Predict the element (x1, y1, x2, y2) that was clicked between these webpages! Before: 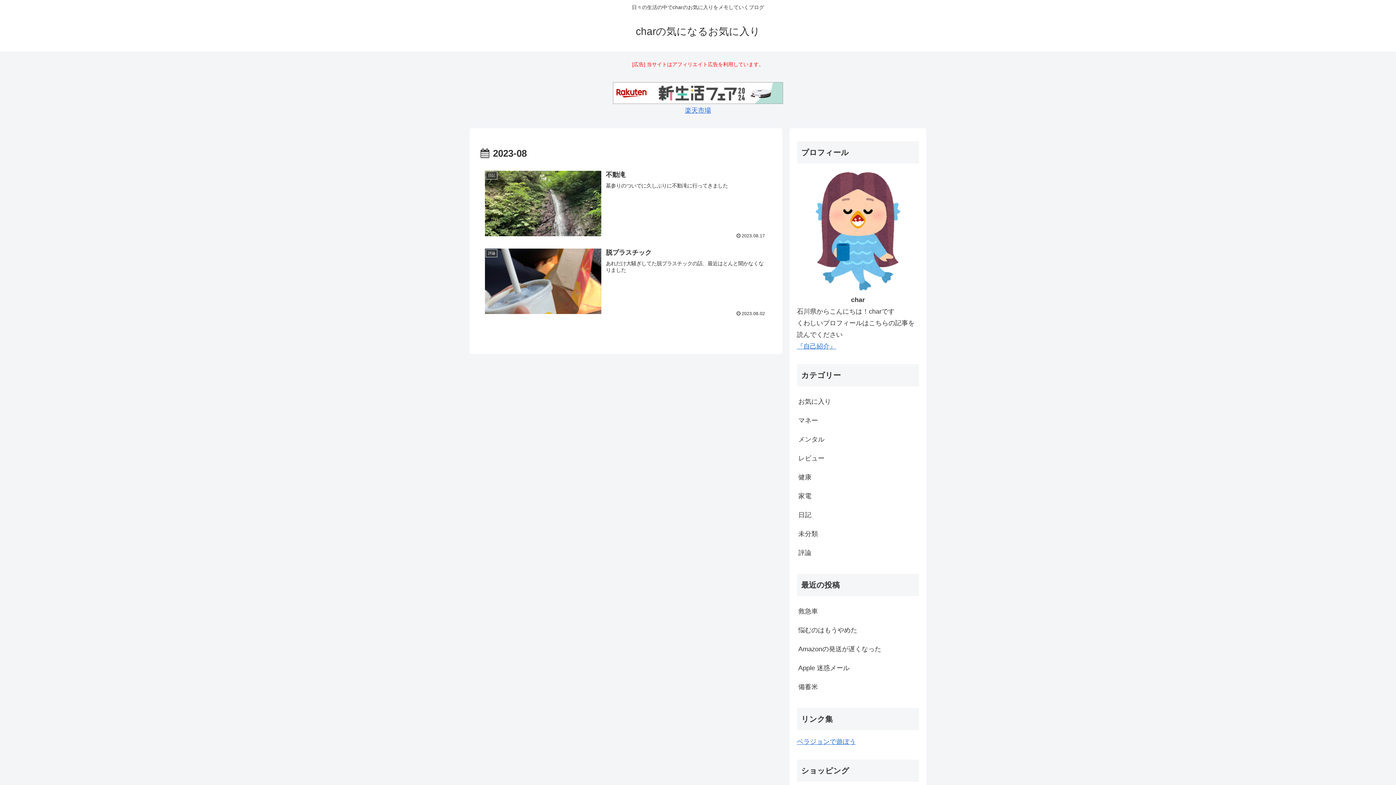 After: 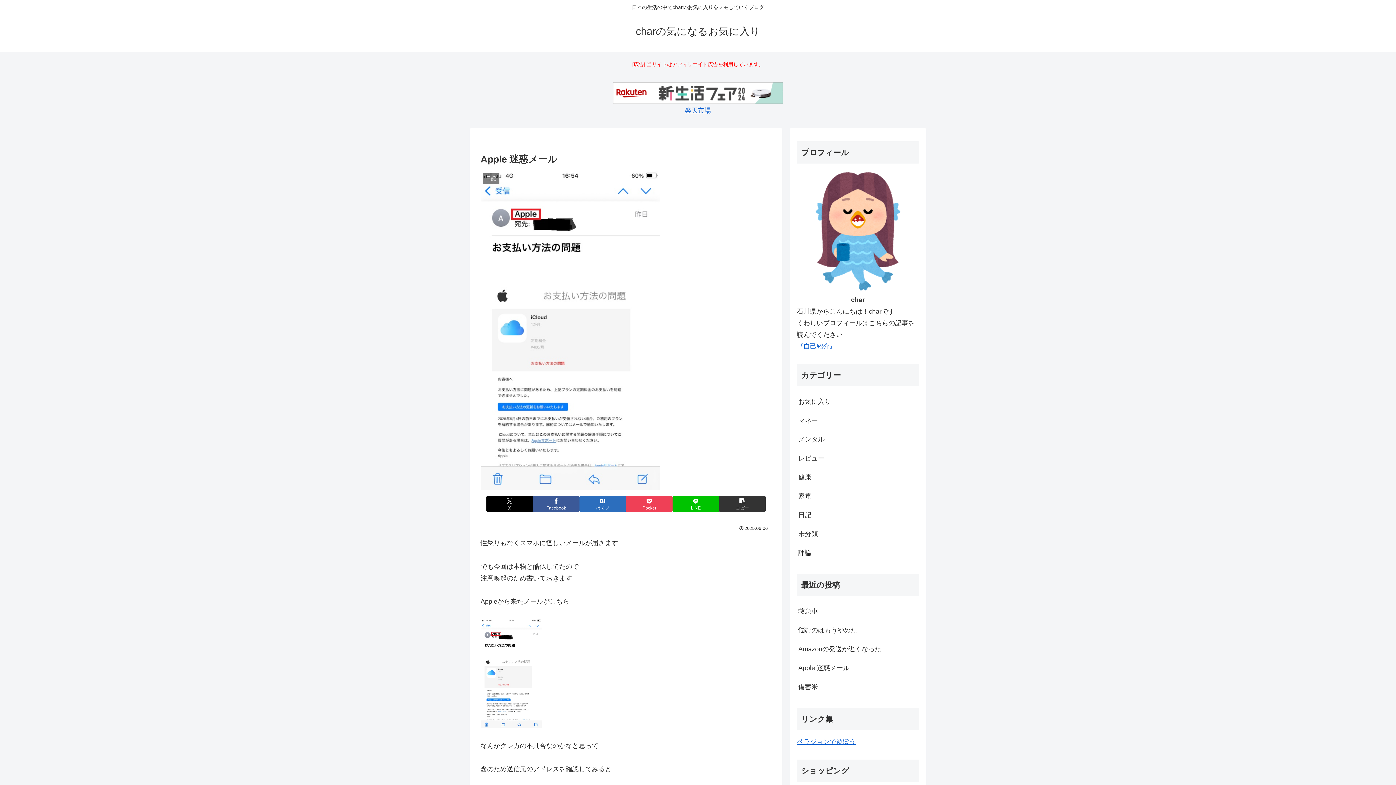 Action: bbox: (797, 658, 919, 677) label: Apple 迷惑メール